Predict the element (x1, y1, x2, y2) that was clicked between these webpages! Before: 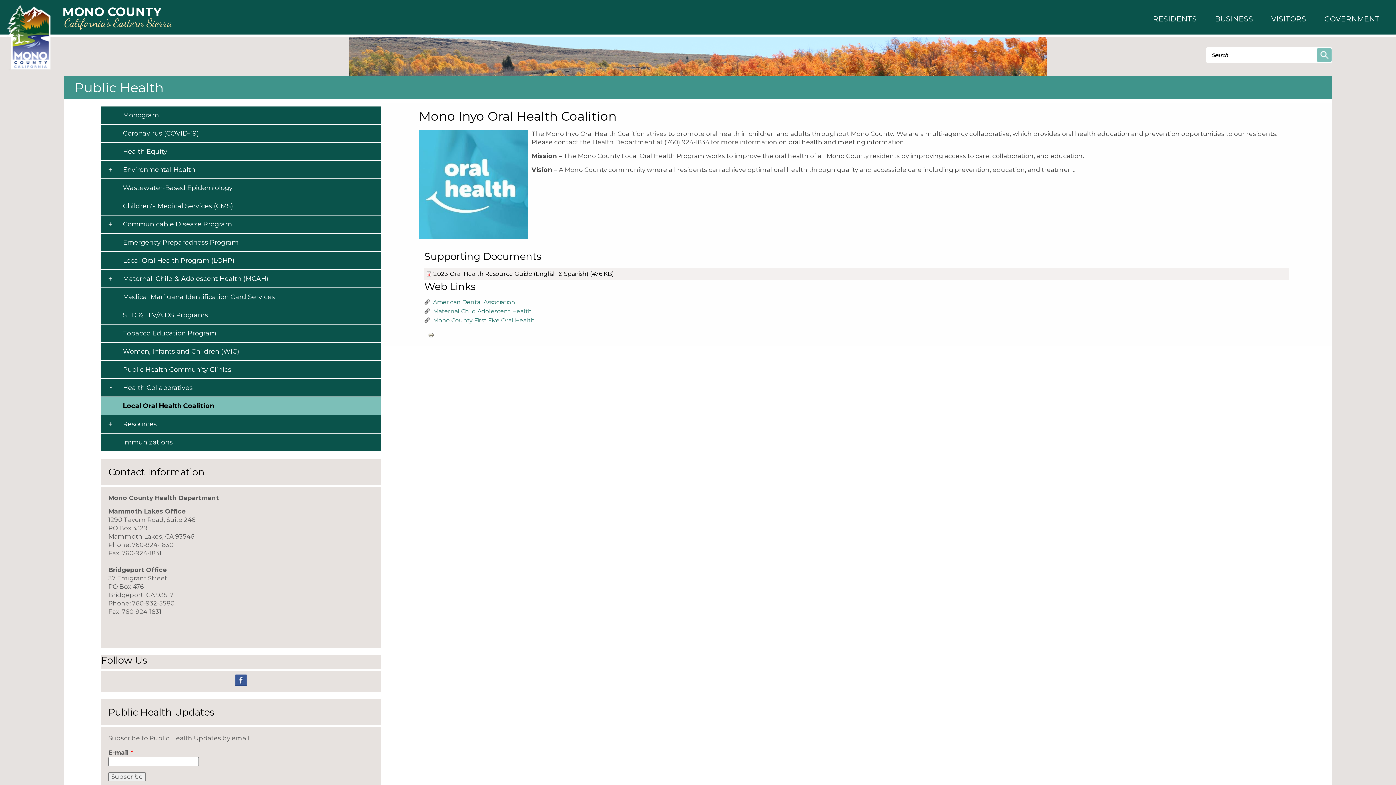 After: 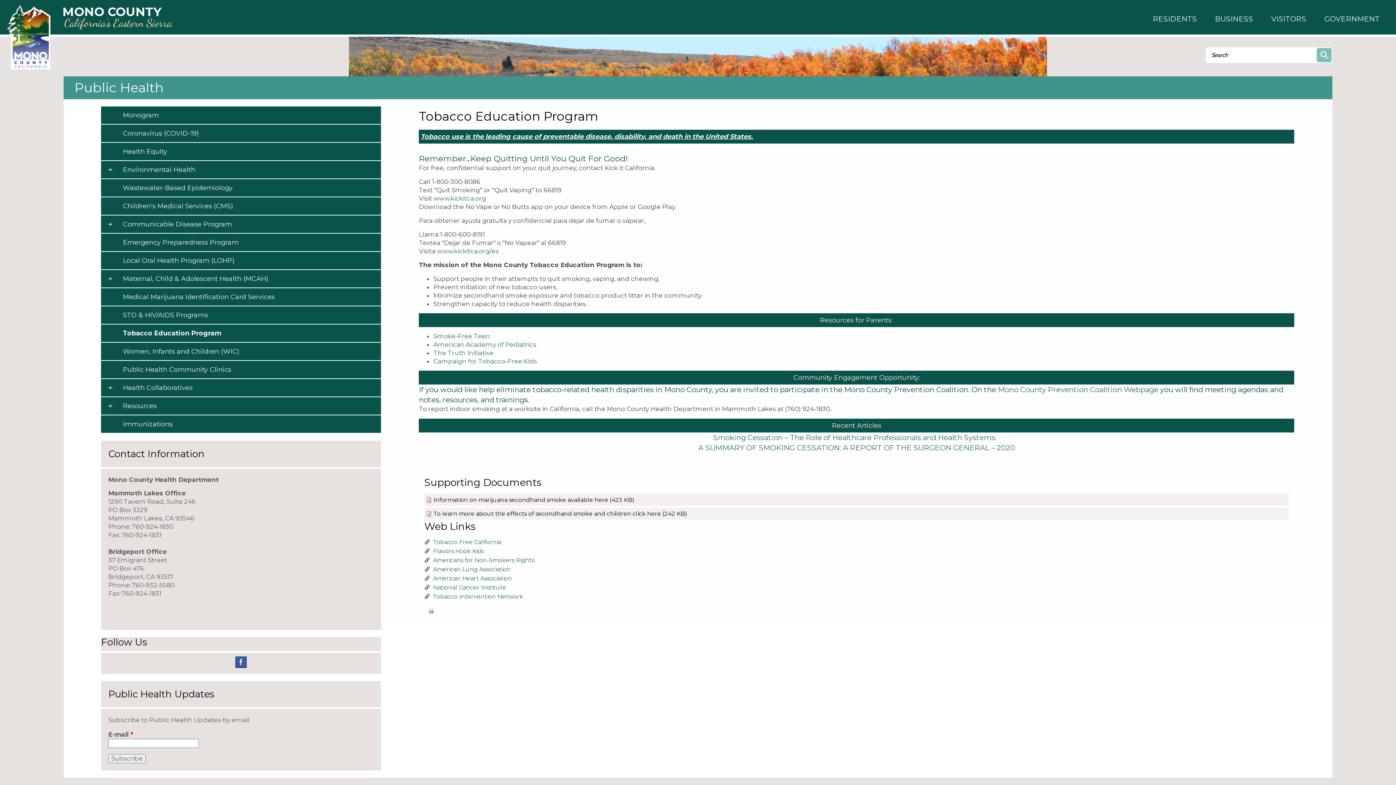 Action: label: Tobacco Education Program bbox: (119, 324, 380, 342)